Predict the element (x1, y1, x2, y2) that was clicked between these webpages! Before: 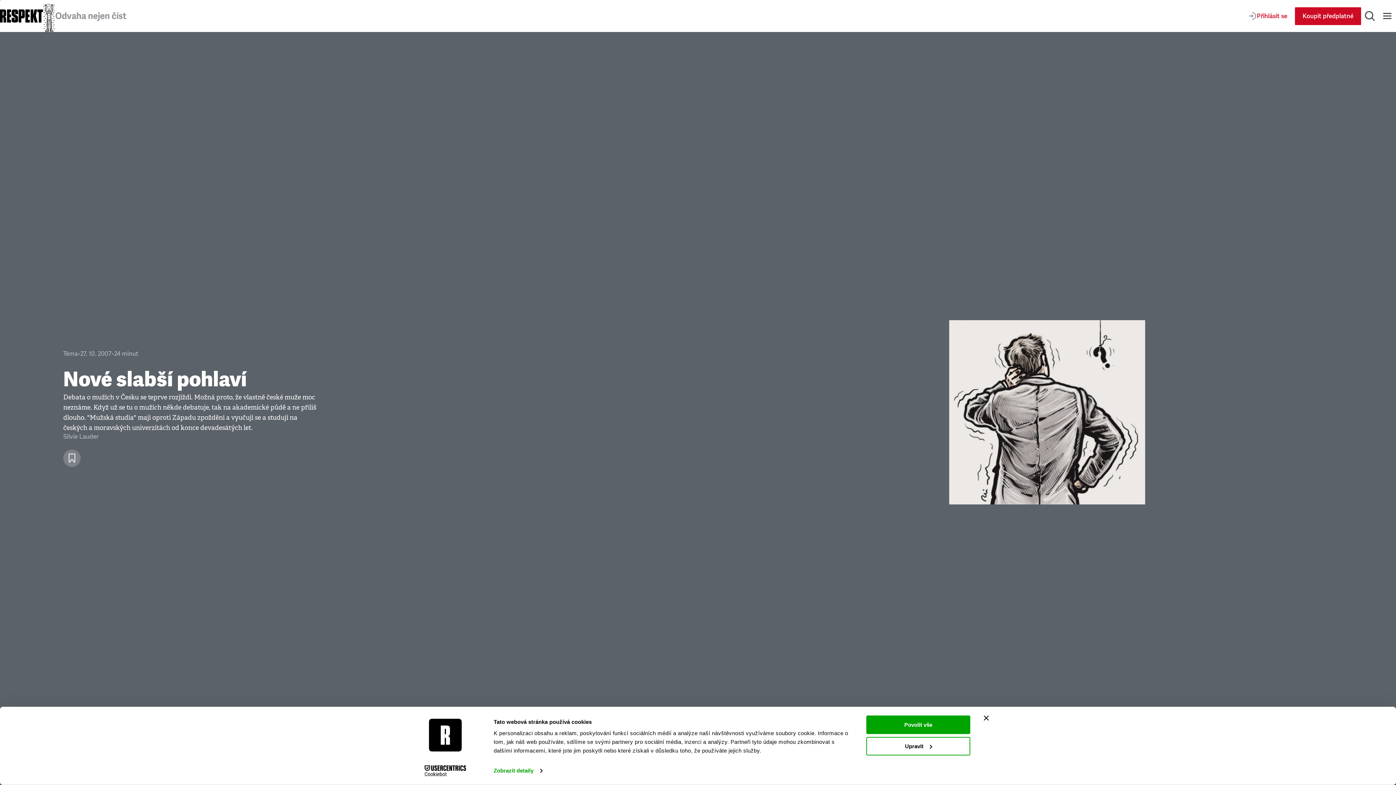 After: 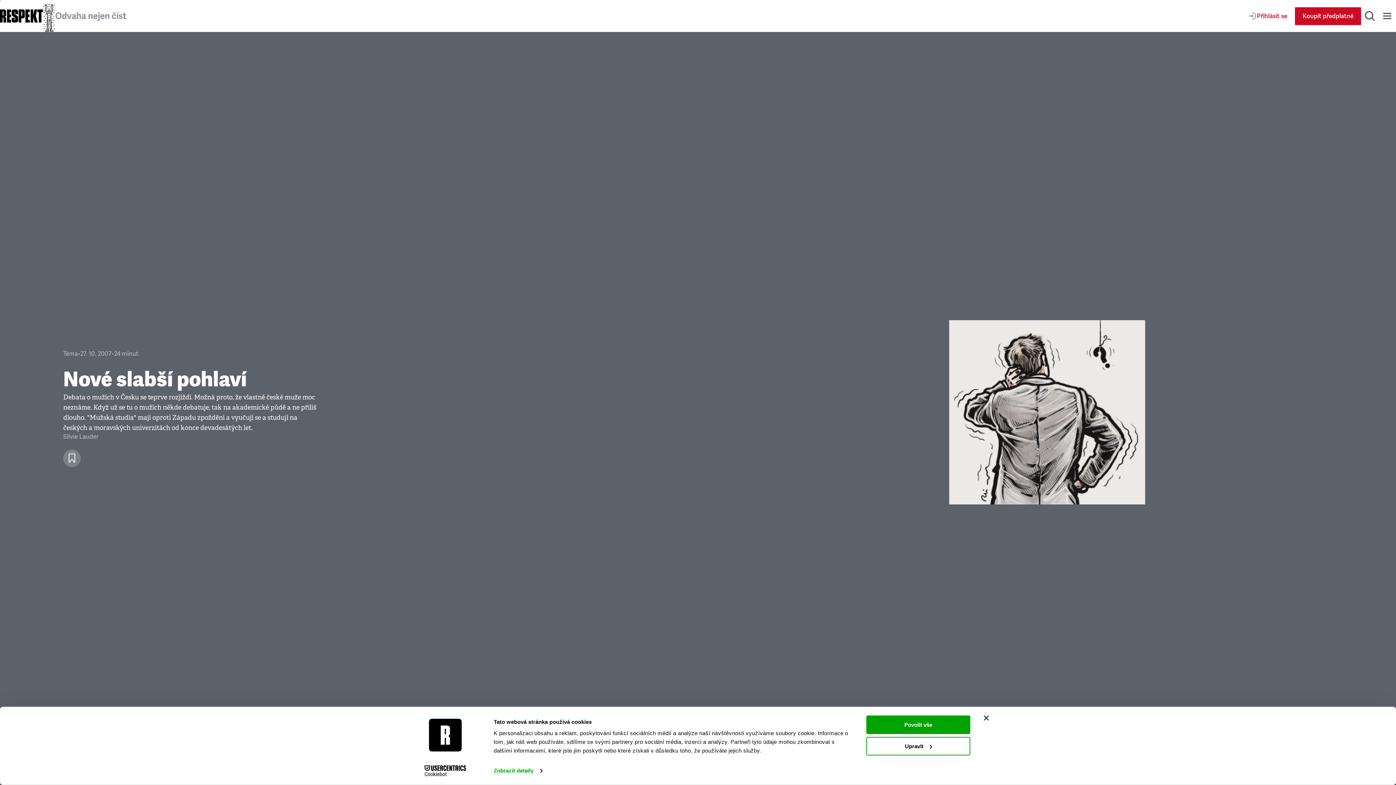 Action: bbox: (413, 765, 477, 776) label: Cookiebot - opens in a new window